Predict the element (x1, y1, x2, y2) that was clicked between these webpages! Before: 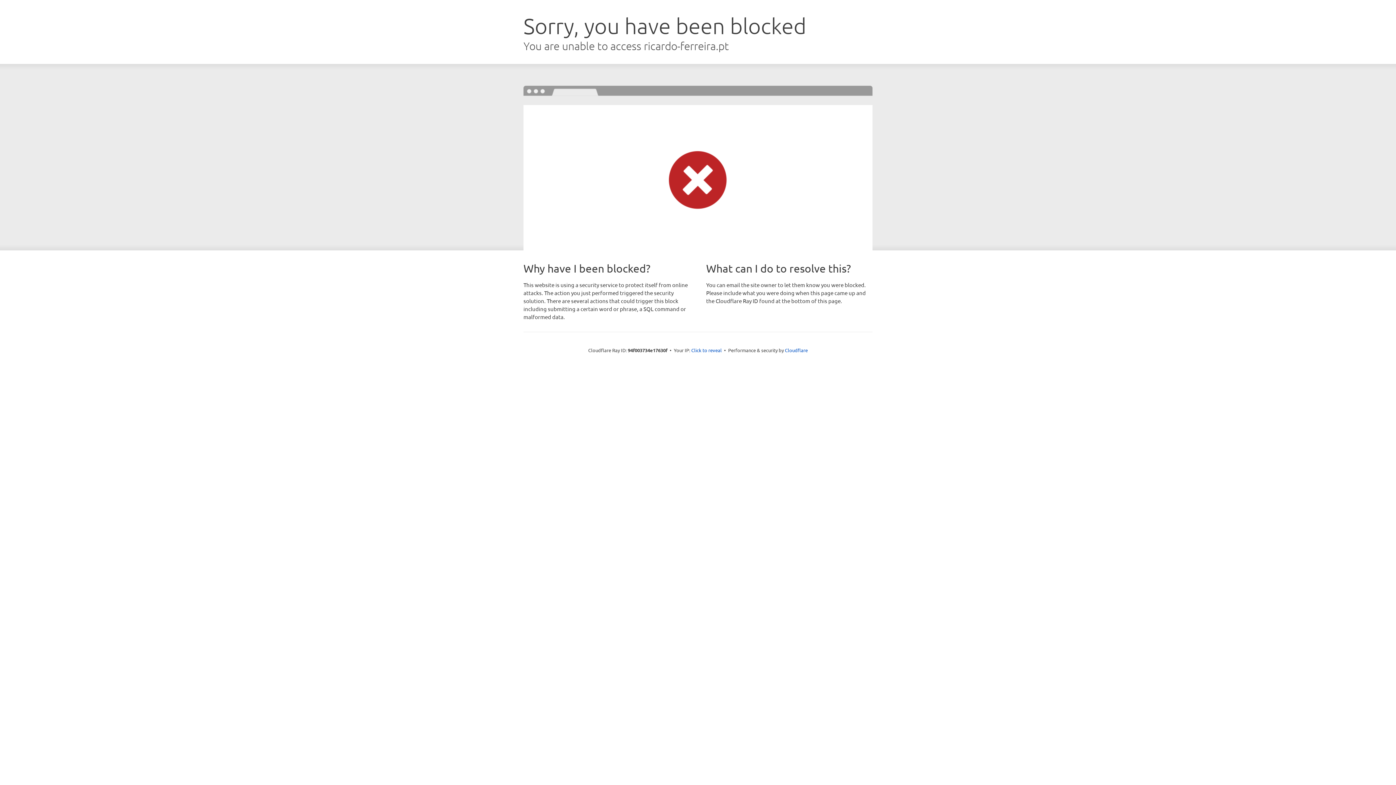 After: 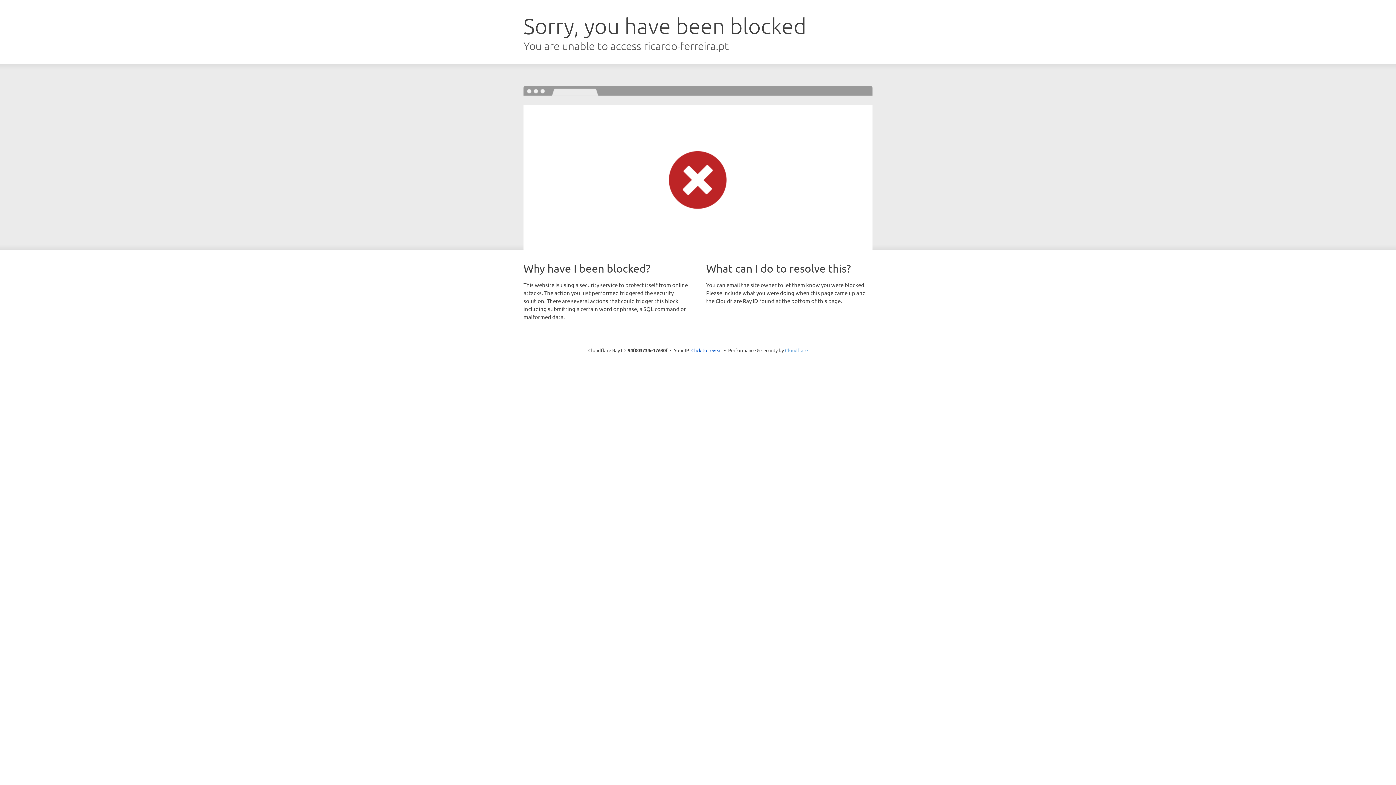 Action: bbox: (785, 347, 808, 353) label: Cloudflare